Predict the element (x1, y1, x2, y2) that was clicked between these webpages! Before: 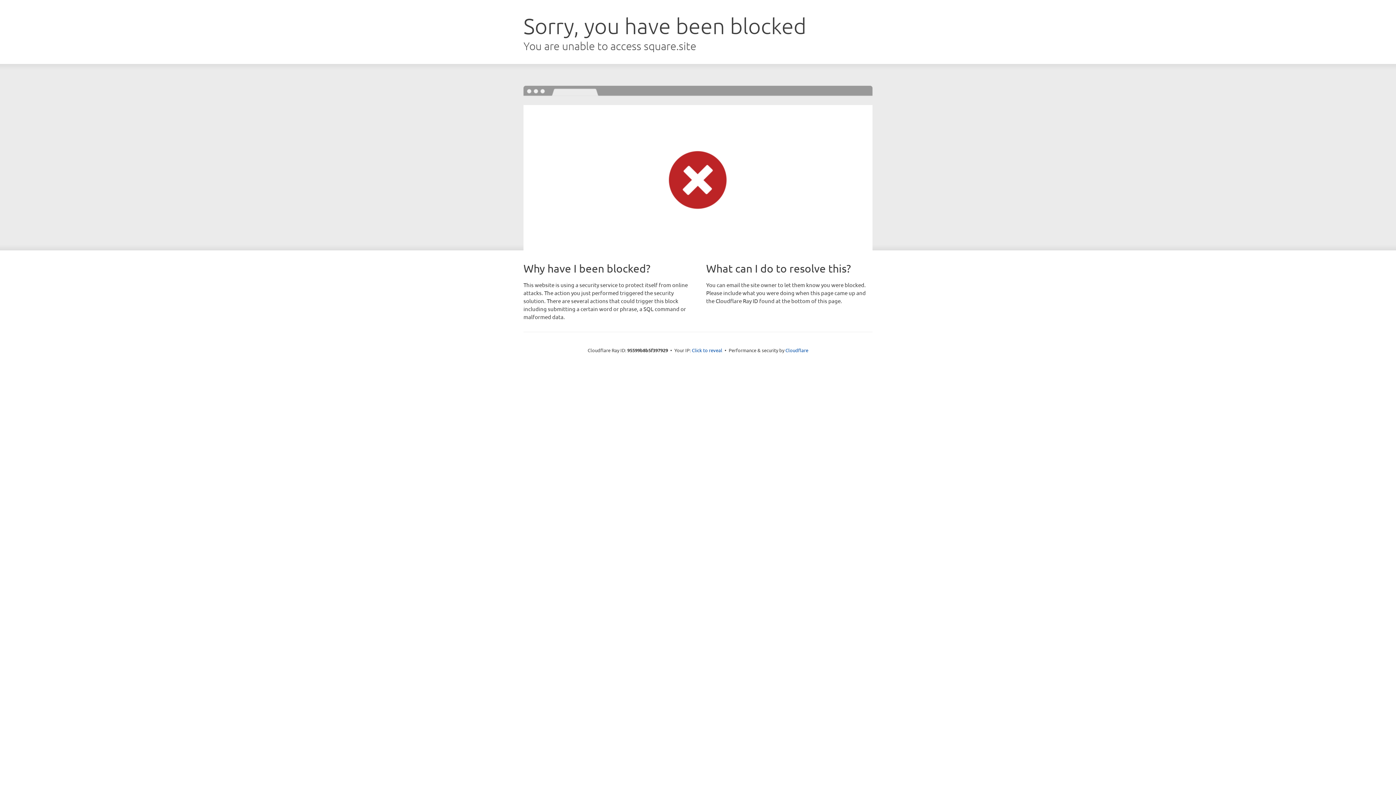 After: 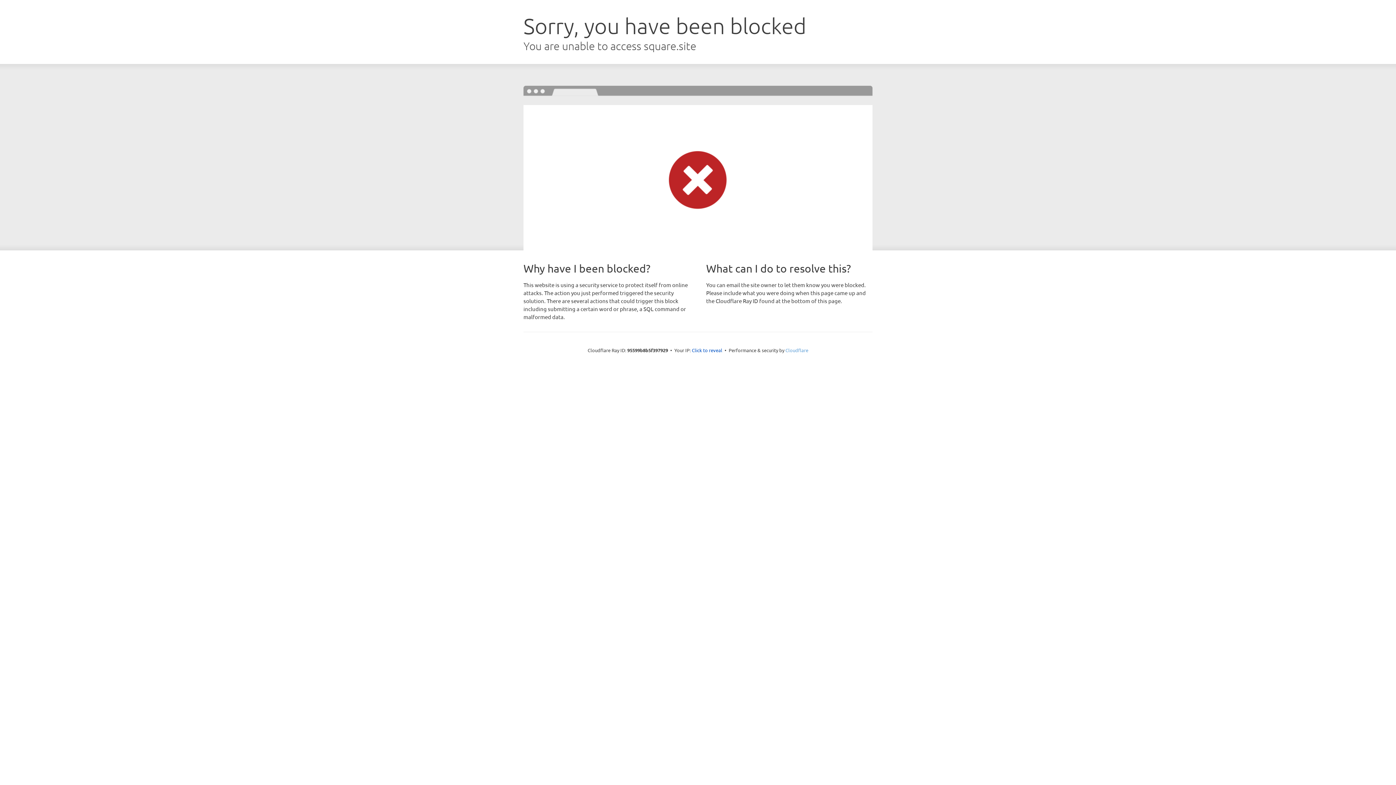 Action: bbox: (785, 347, 808, 353) label: Cloudflare